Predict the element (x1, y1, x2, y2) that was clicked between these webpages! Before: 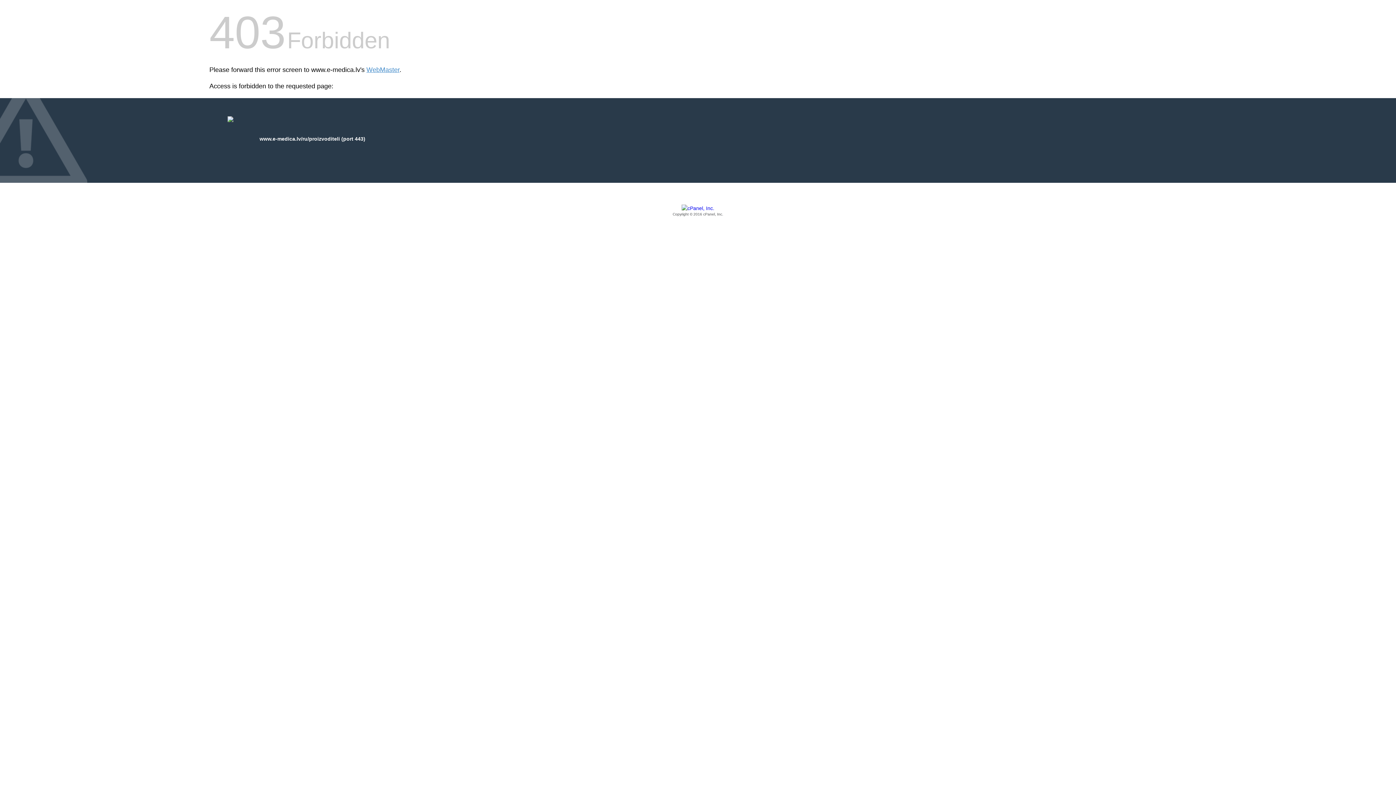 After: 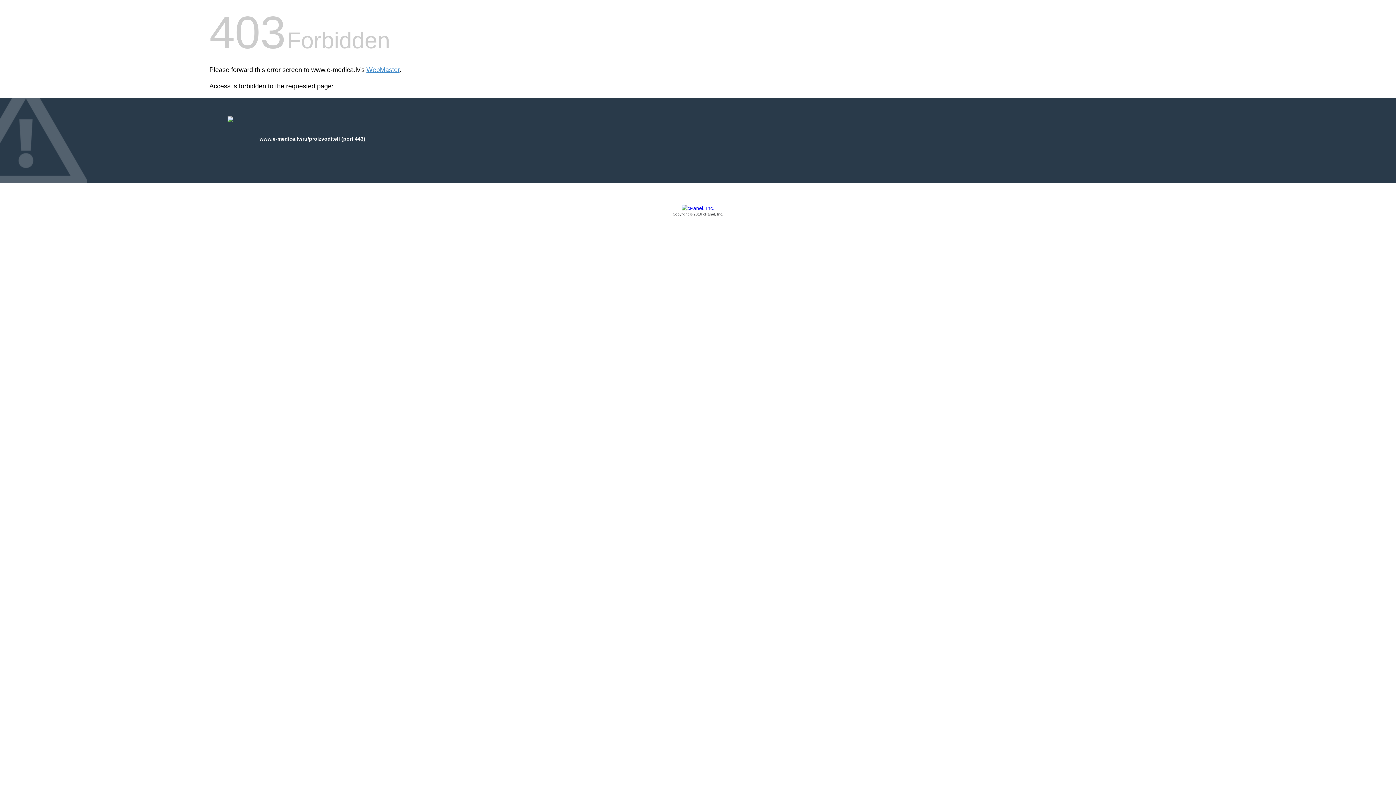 Action: label: Copyright © 2016 cPanel, Inc. bbox: (209, 205, 1186, 217)